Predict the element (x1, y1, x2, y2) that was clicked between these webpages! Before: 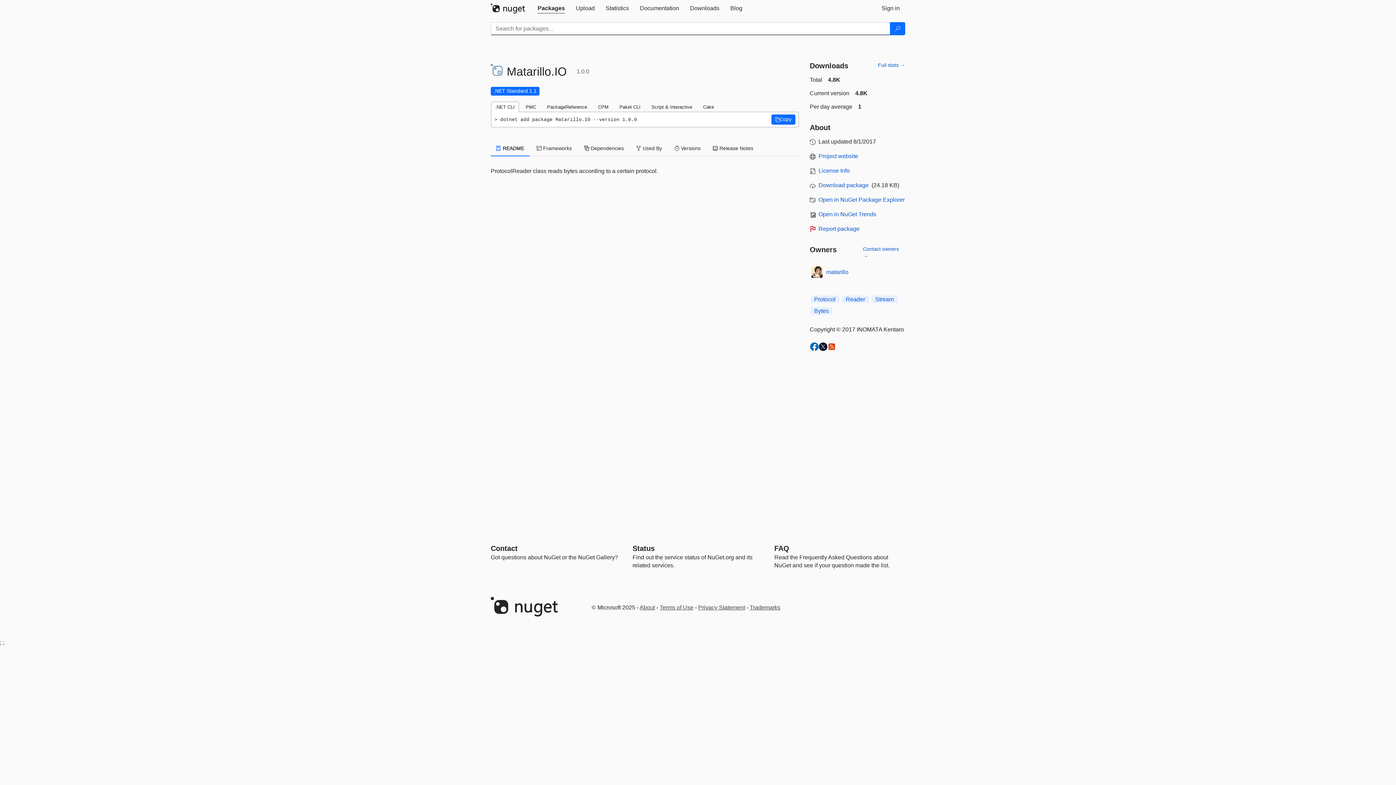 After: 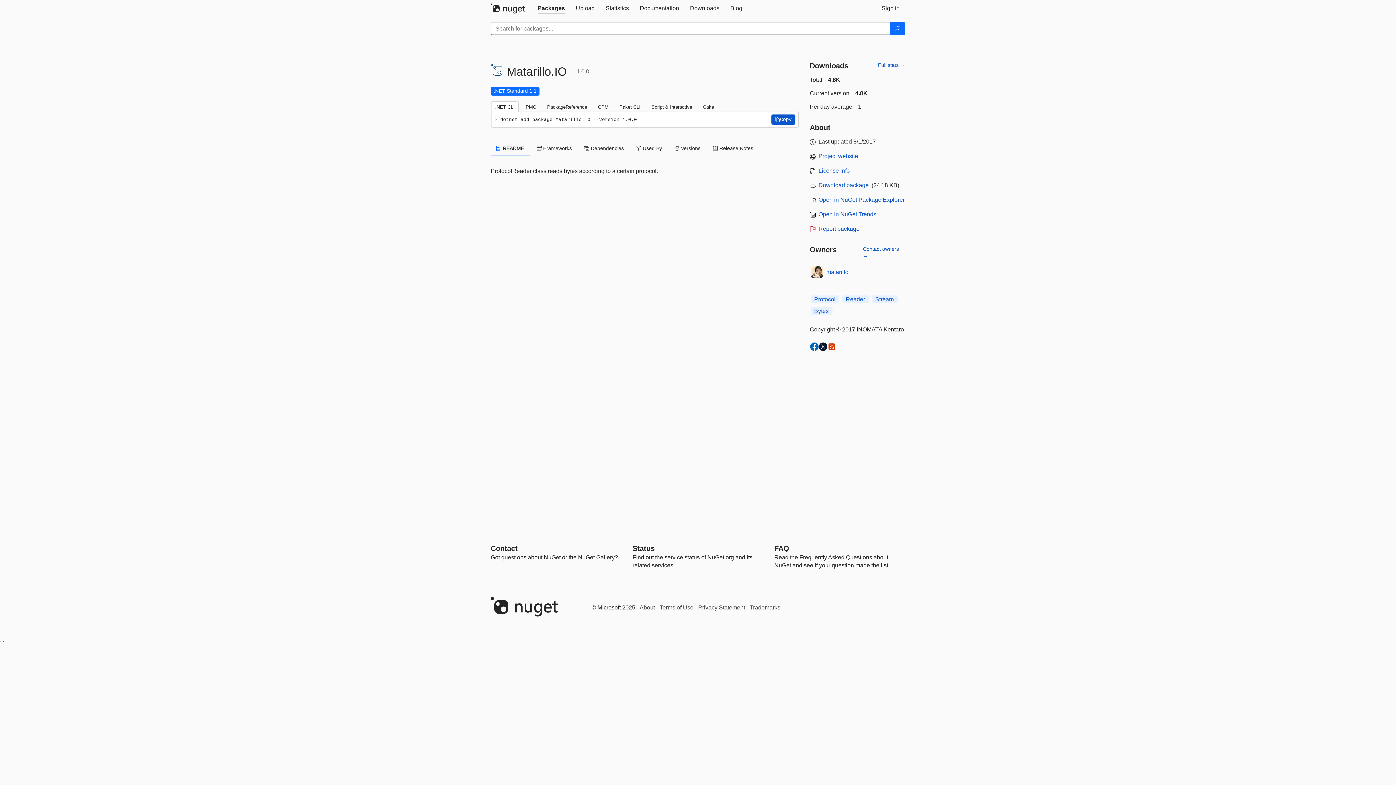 Action: label: Copy the .NET CLI command bbox: (771, 114, 795, 124)